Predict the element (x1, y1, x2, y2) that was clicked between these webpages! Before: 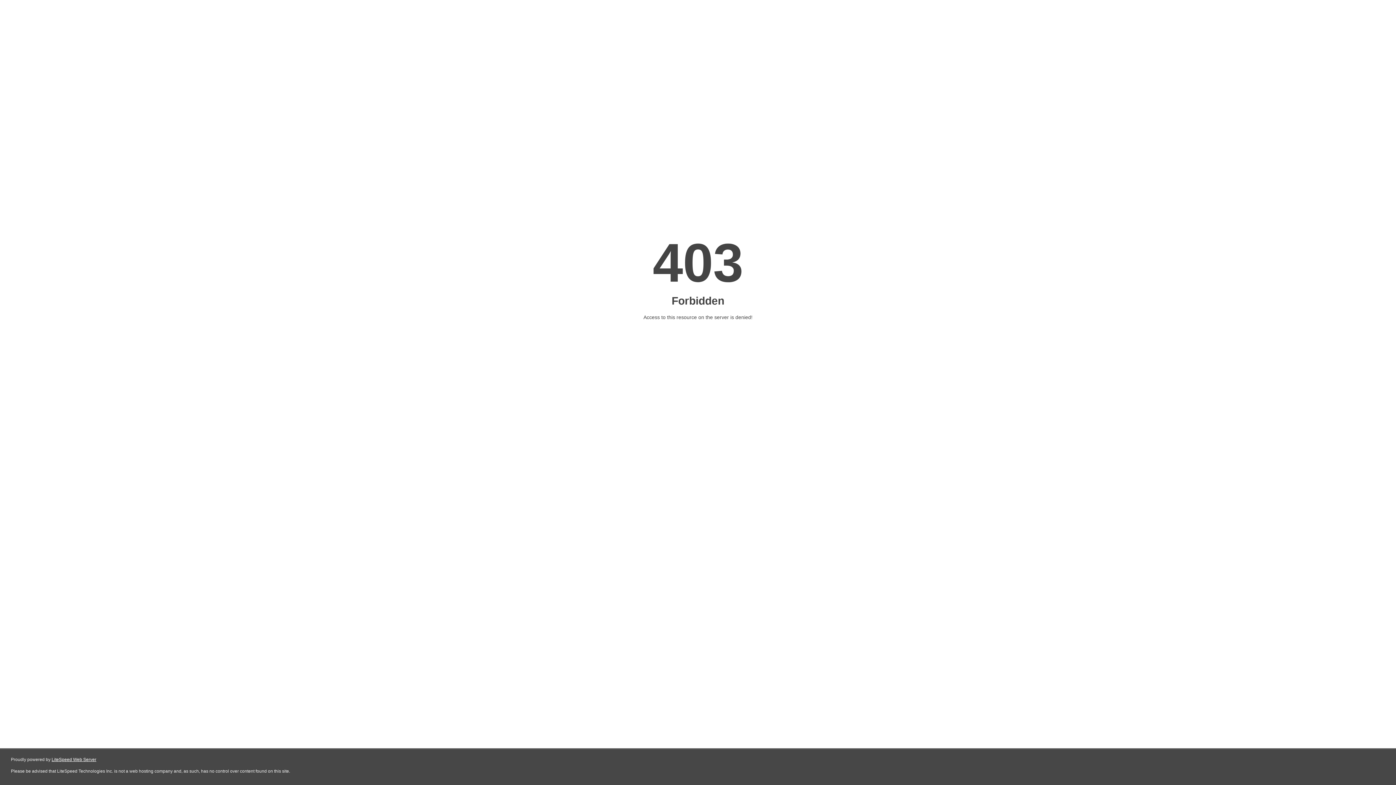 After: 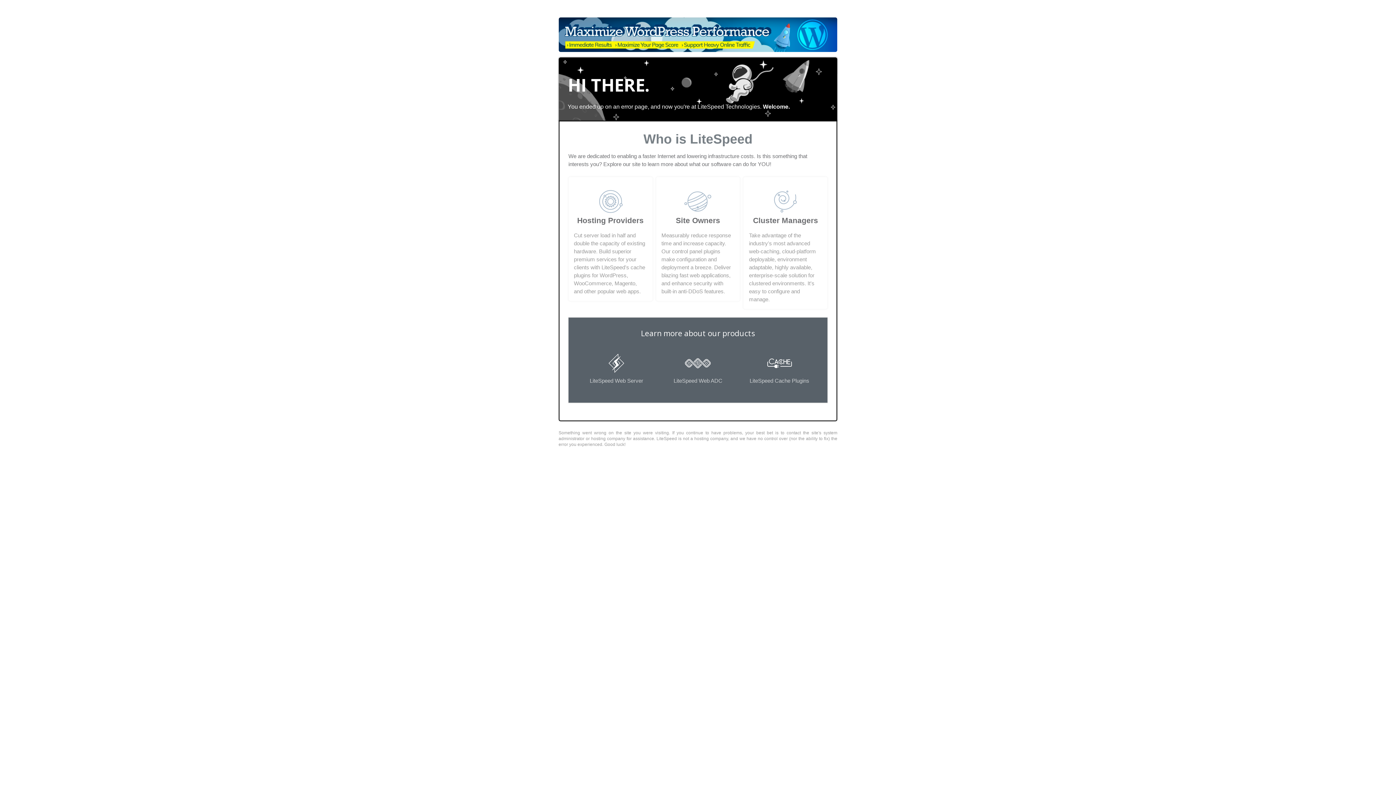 Action: label: LiteSpeed Web Server bbox: (51, 757, 96, 762)